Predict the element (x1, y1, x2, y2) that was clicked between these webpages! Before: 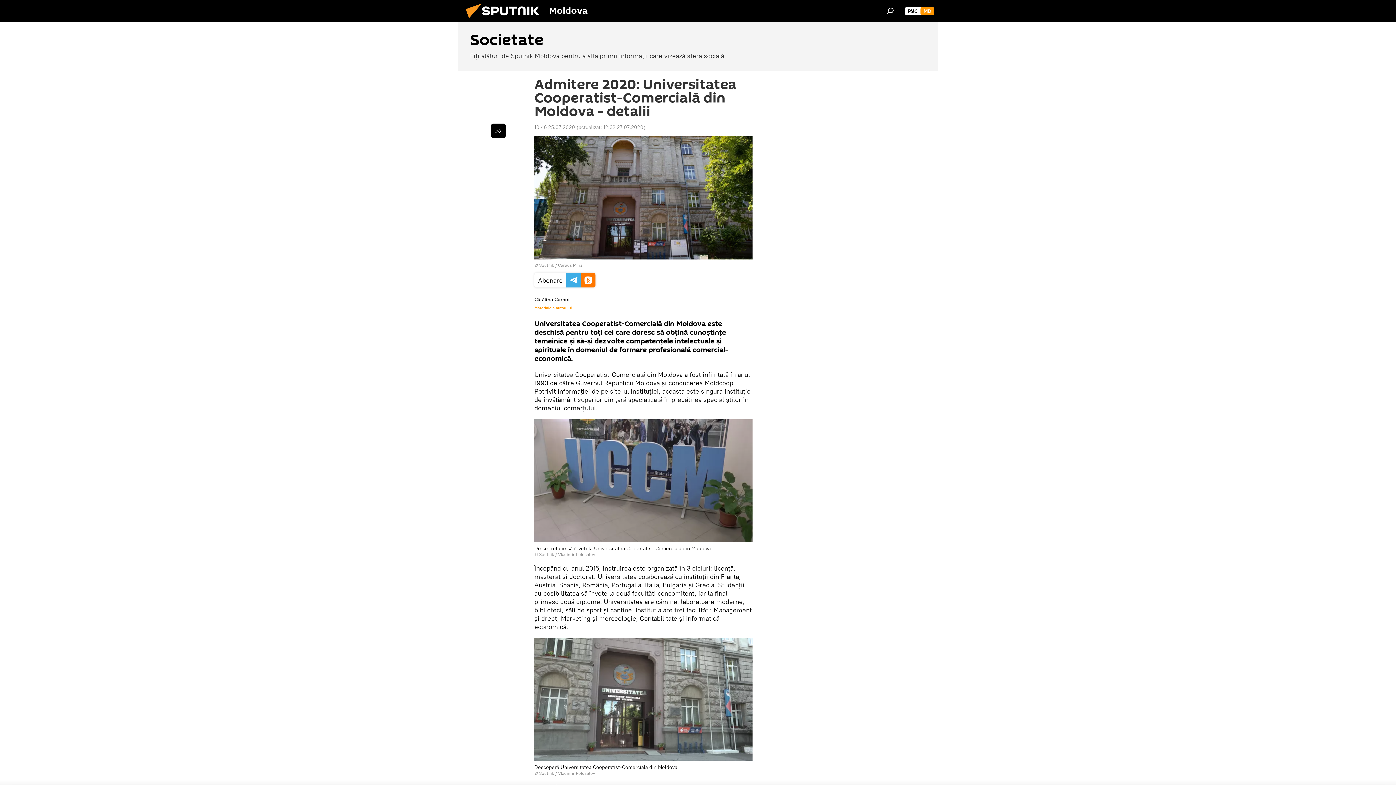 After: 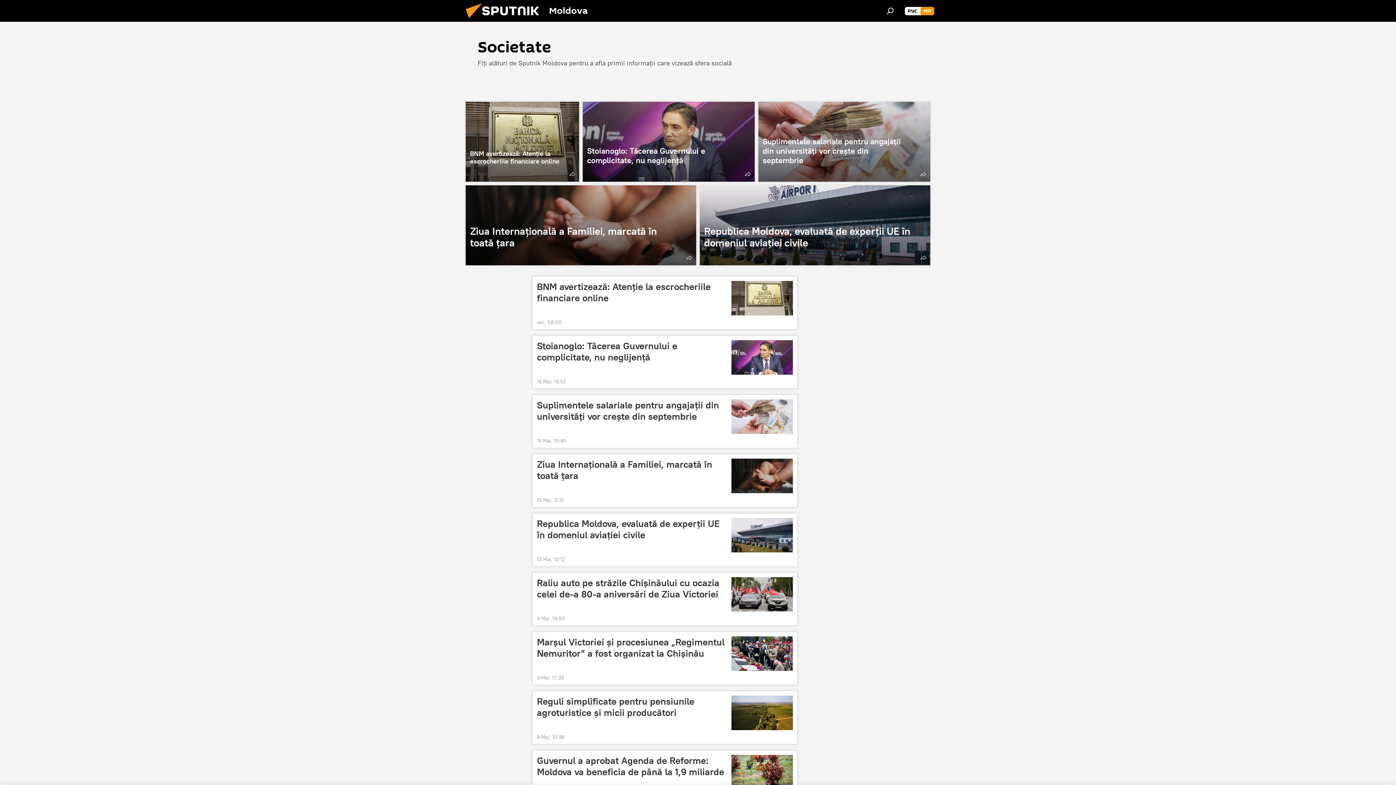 Action: bbox: (458, 21, 938, 70) label: Societate
Fiți alături de Sputnik Moldova pentru a afla primii informații care vizează sfera socială